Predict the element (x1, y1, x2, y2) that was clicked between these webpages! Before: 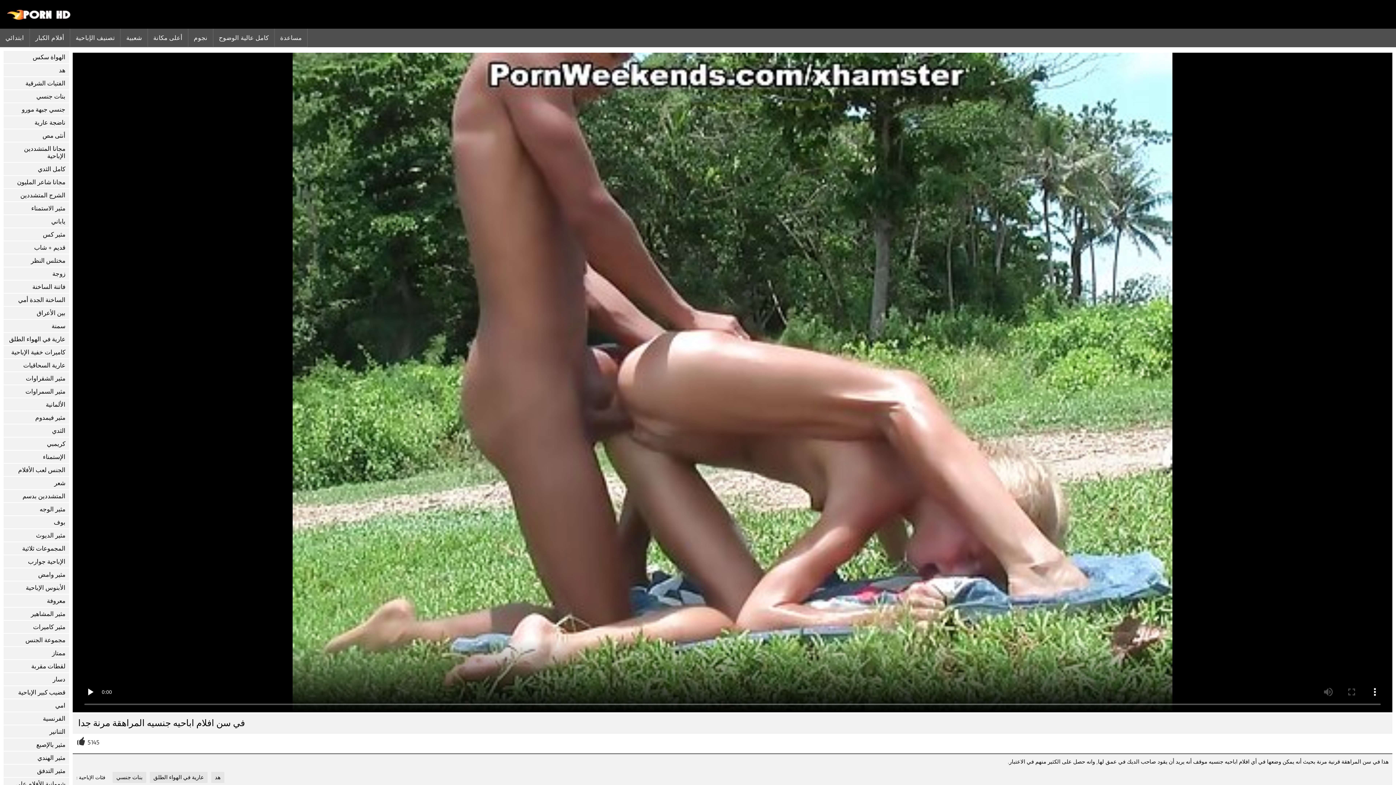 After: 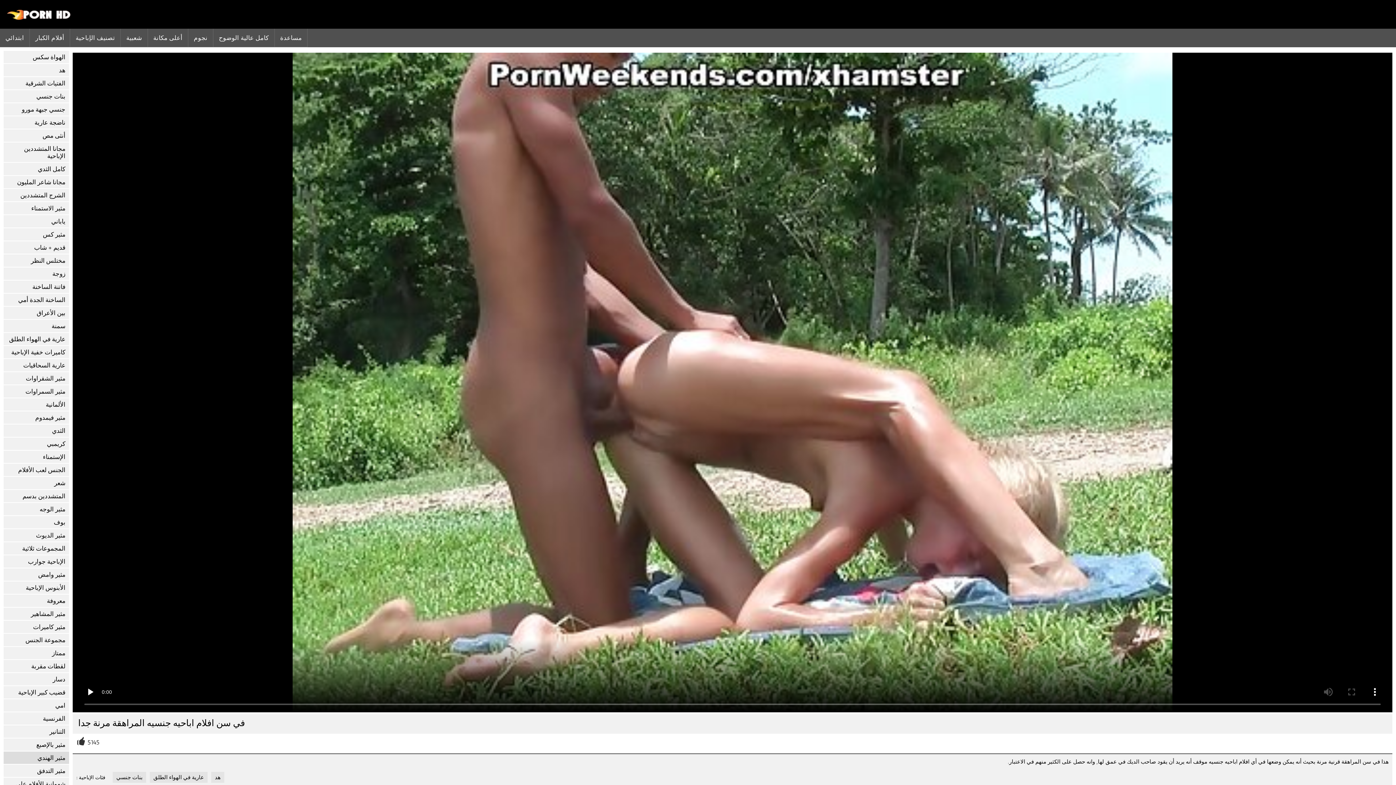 Action: bbox: (3, 752, 69, 764) label: مثير الهندي